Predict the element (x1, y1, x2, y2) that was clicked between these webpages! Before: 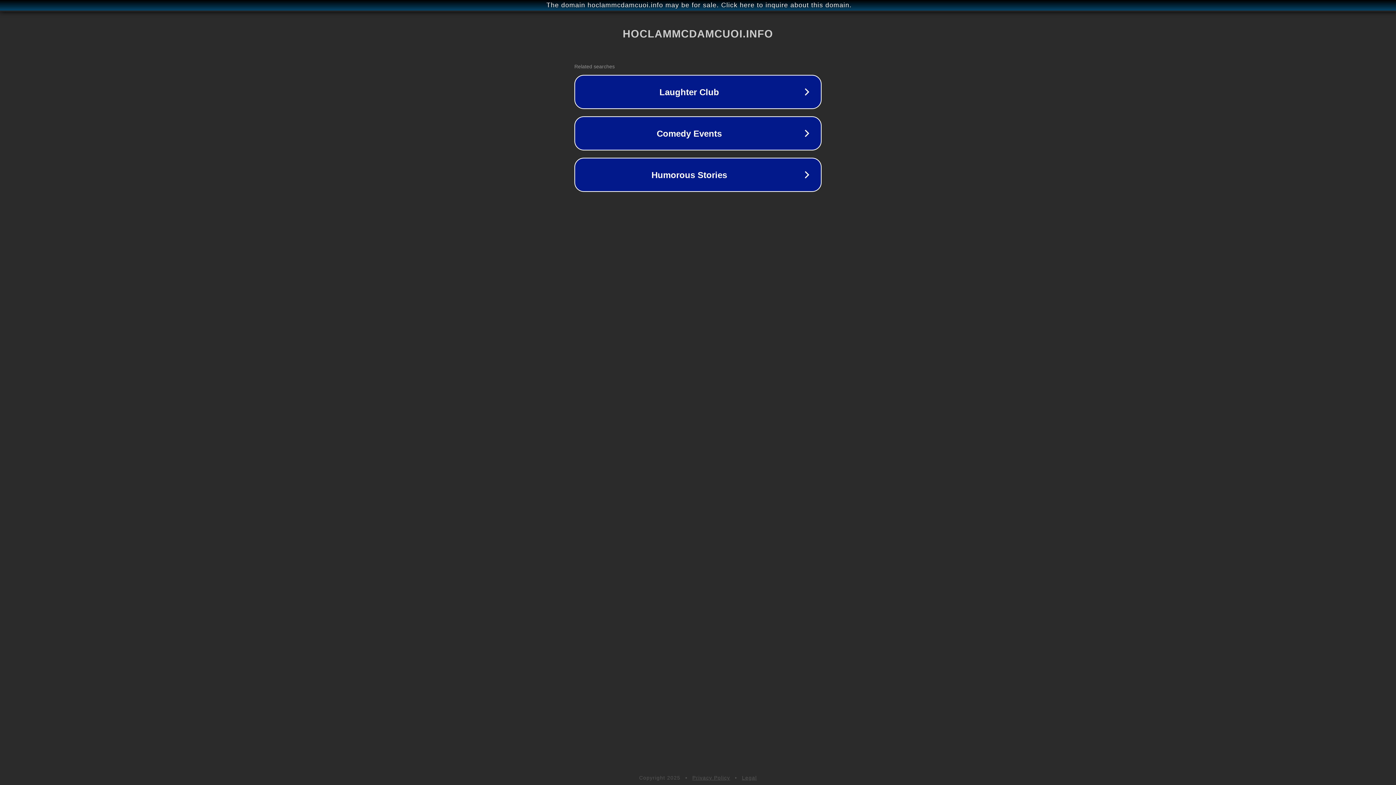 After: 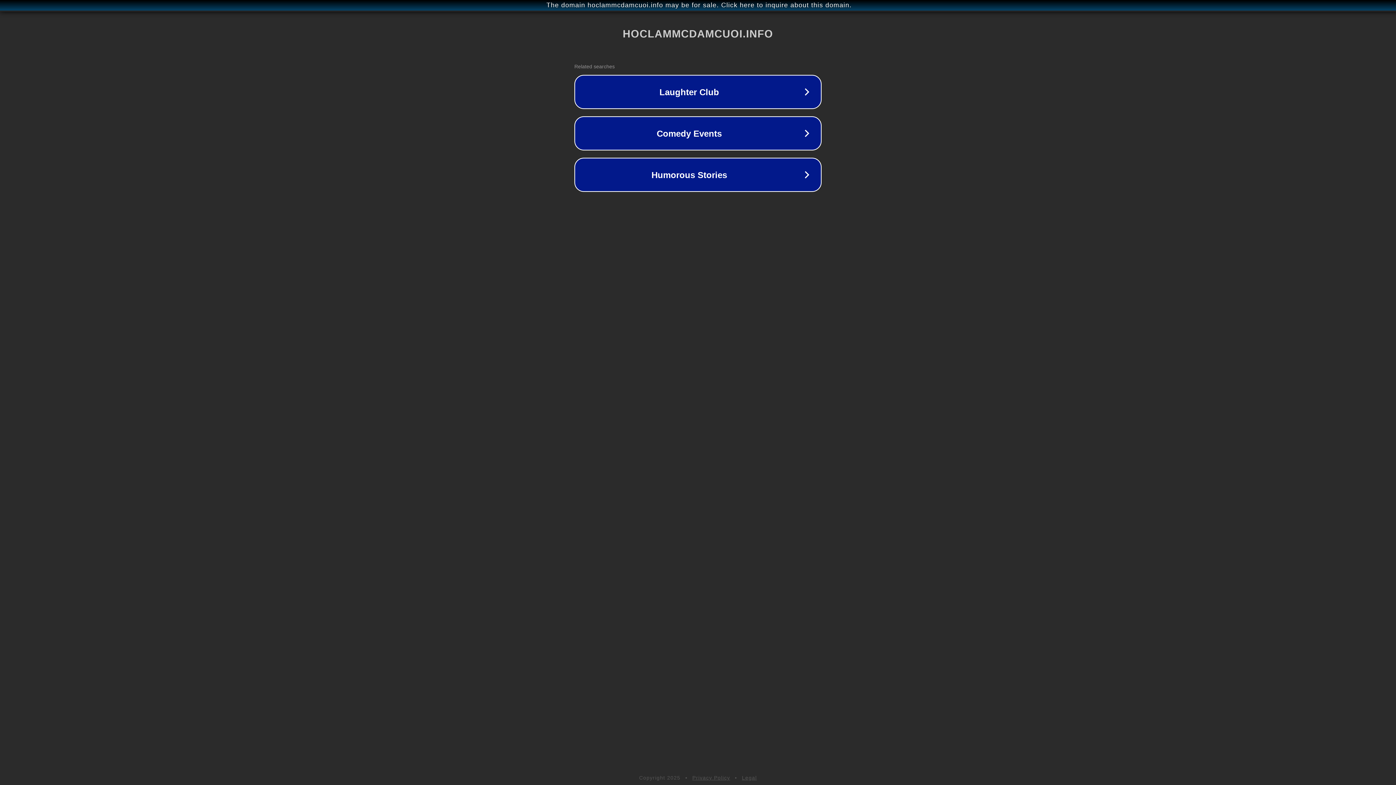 Action: bbox: (692, 775, 730, 781) label: Privacy Policy